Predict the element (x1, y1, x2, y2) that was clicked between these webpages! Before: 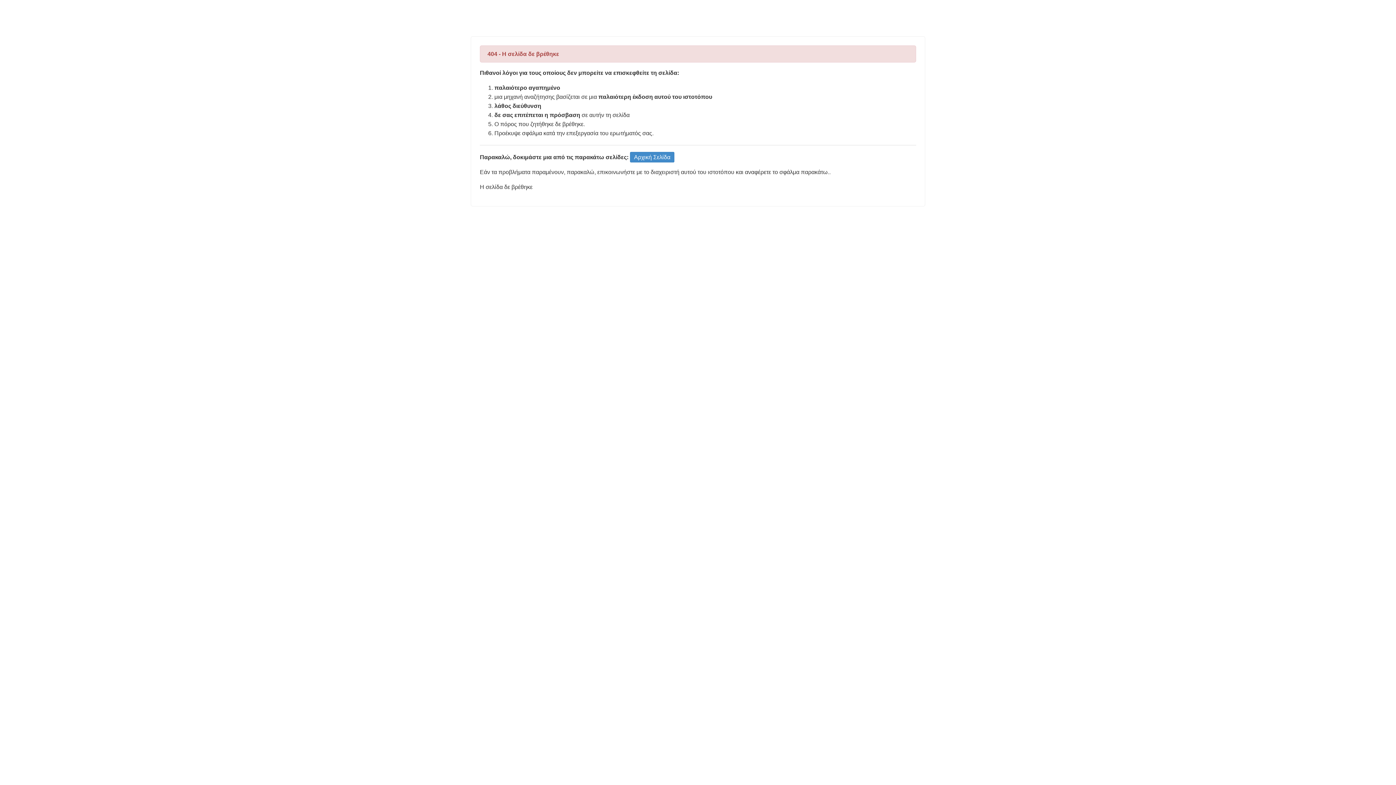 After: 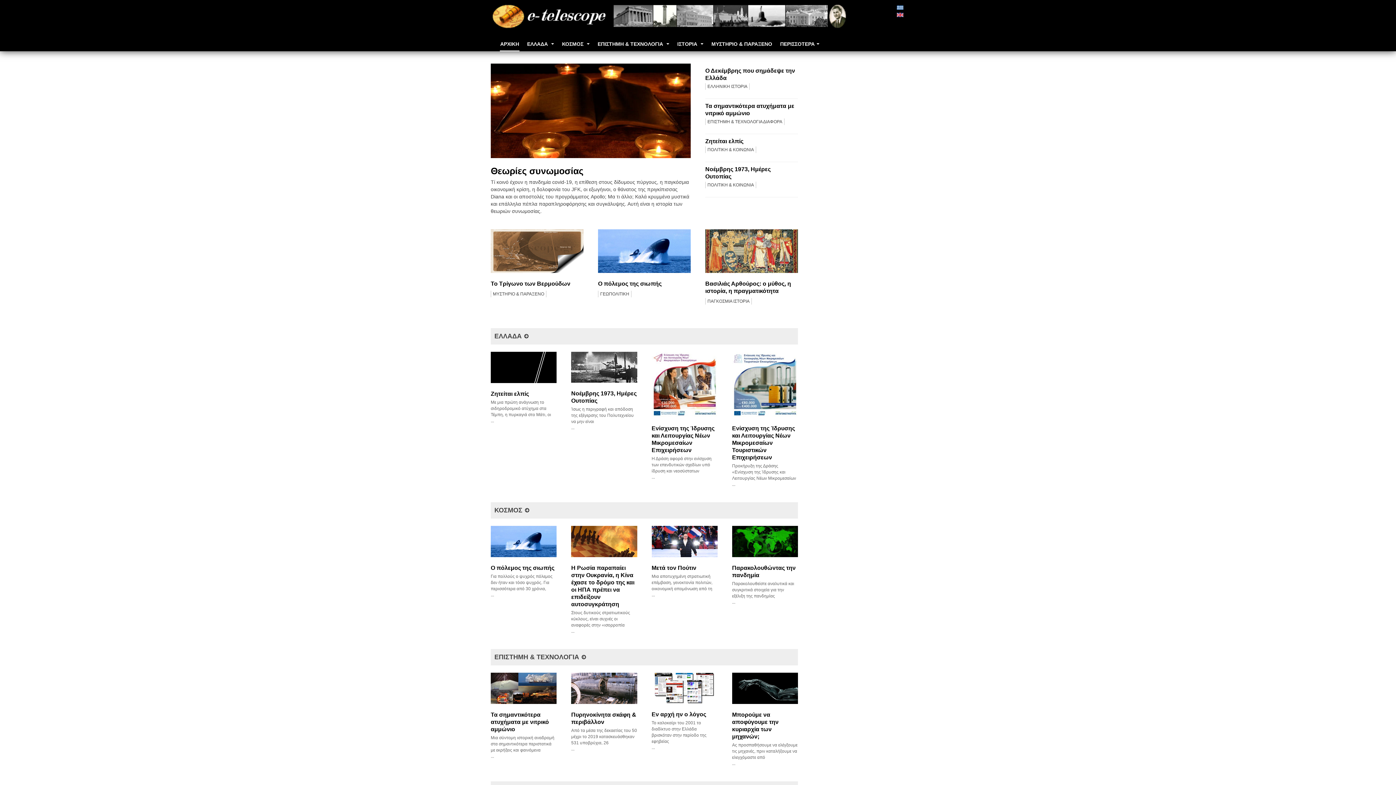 Action: label: Αρχική Σελίδα bbox: (630, 152, 674, 162)